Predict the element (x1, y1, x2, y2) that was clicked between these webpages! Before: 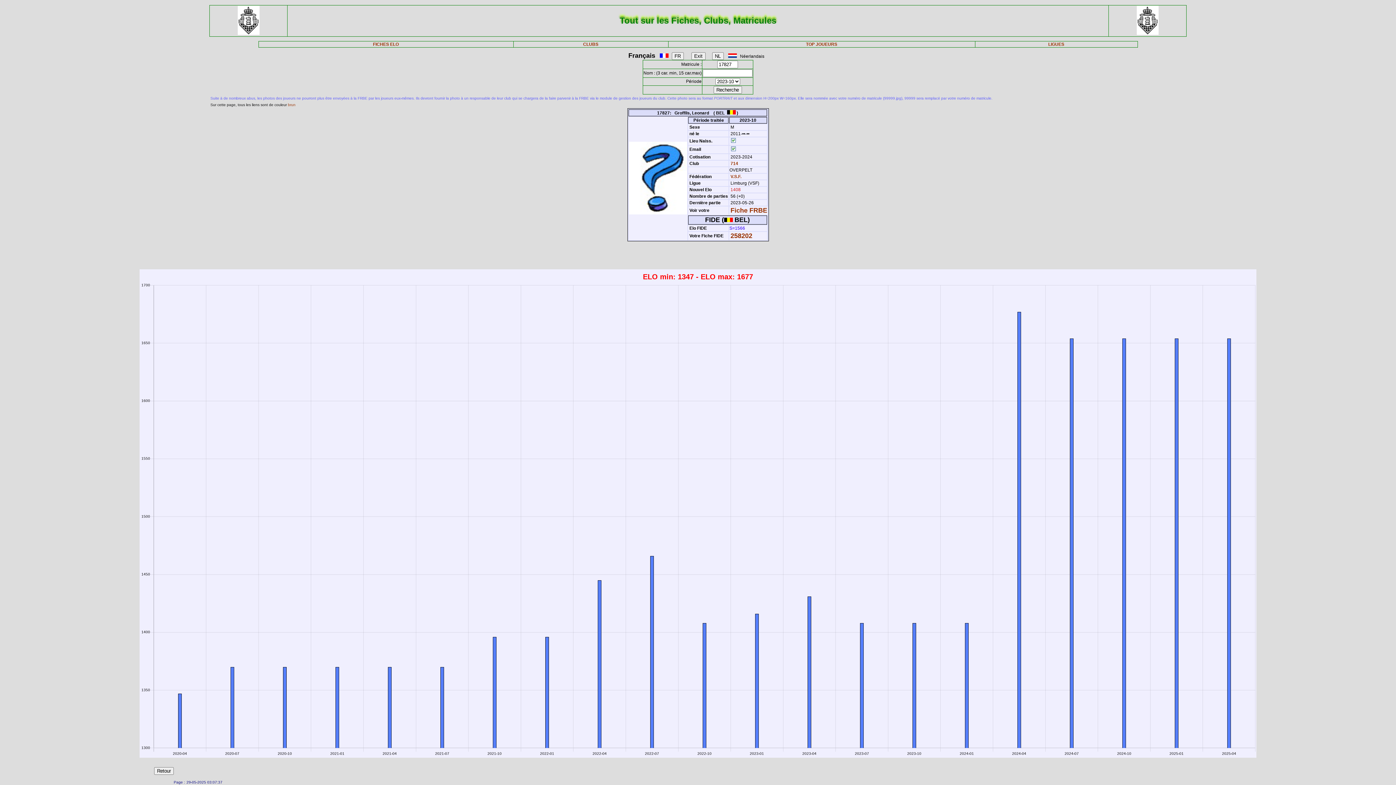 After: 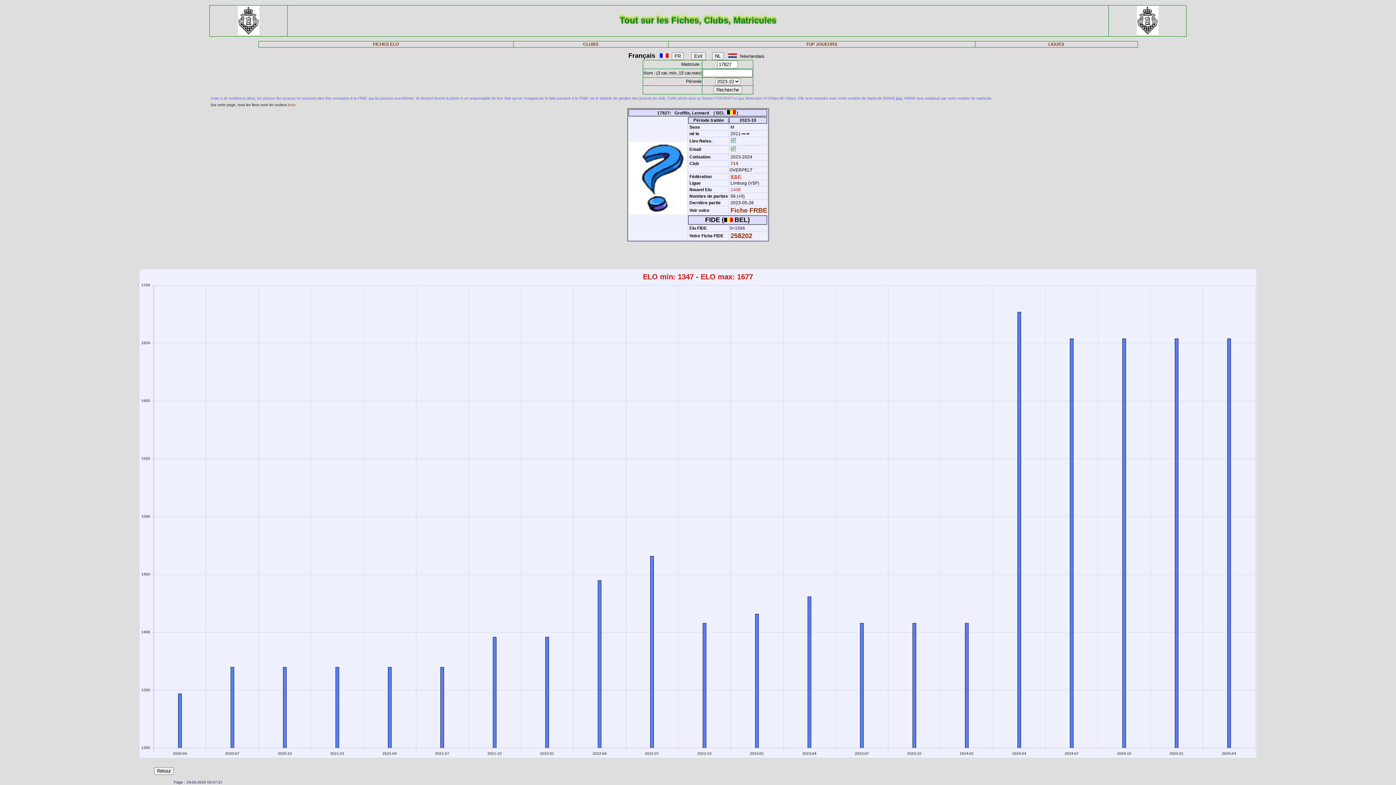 Action: label: V.S.F. bbox: (730, 174, 741, 179)